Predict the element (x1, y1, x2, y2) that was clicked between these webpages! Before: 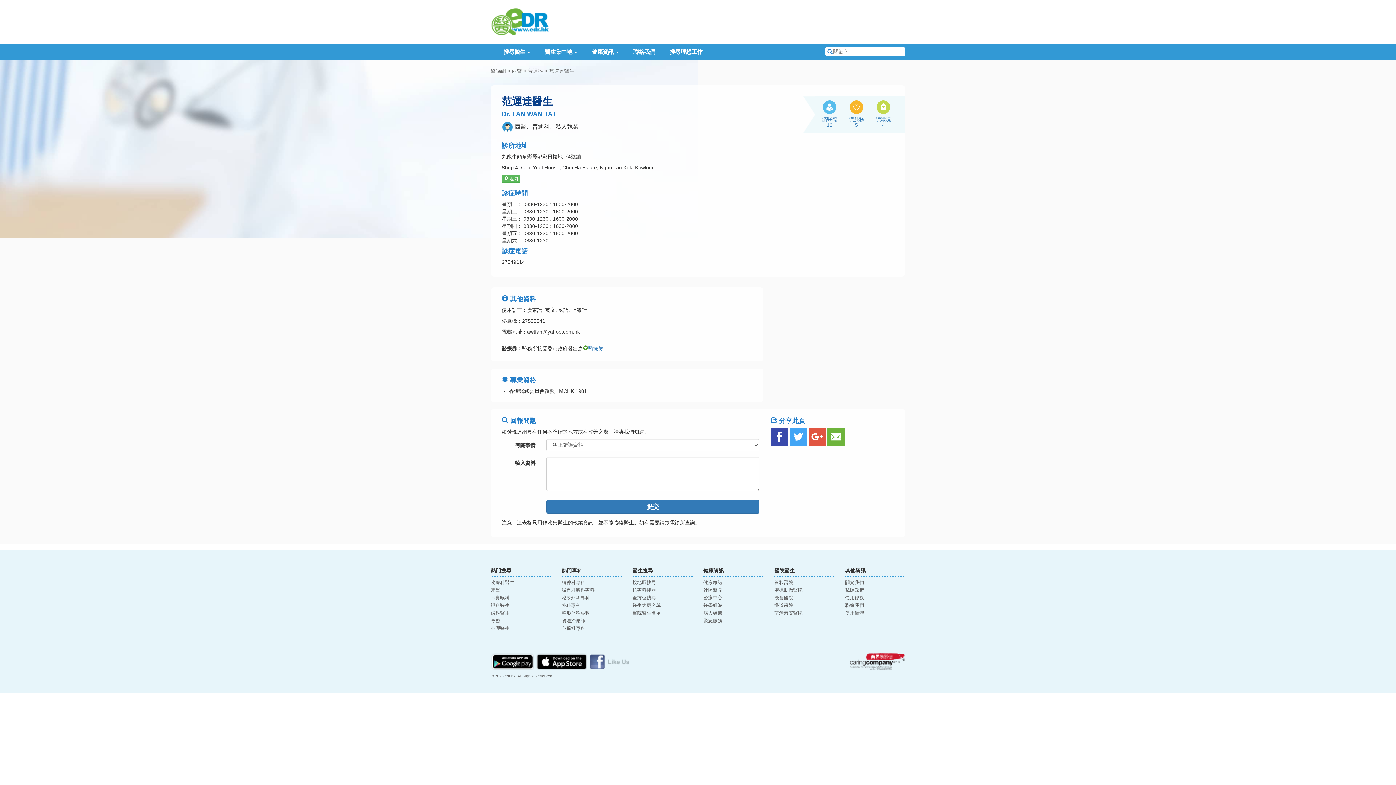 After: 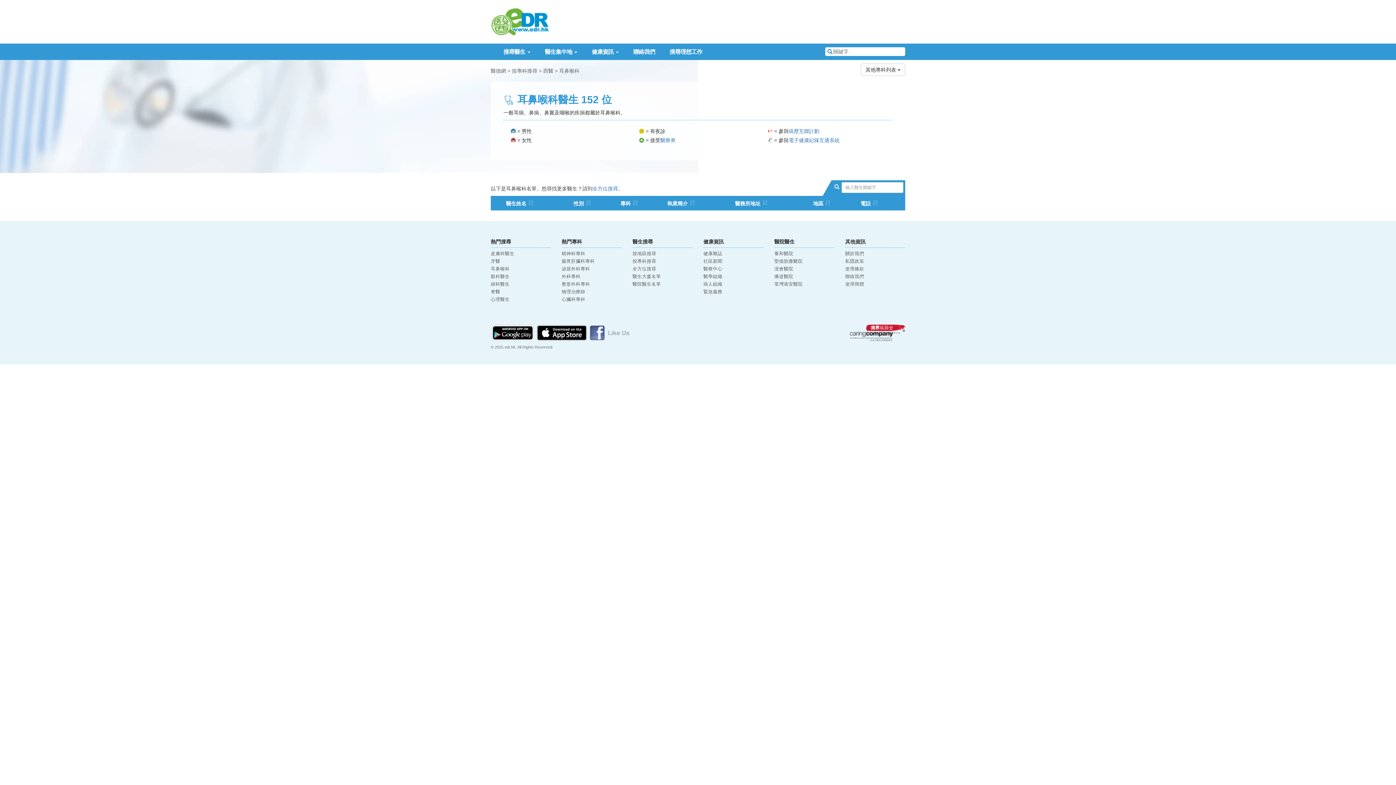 Action: bbox: (490, 595, 509, 600) label: 耳鼻喉科